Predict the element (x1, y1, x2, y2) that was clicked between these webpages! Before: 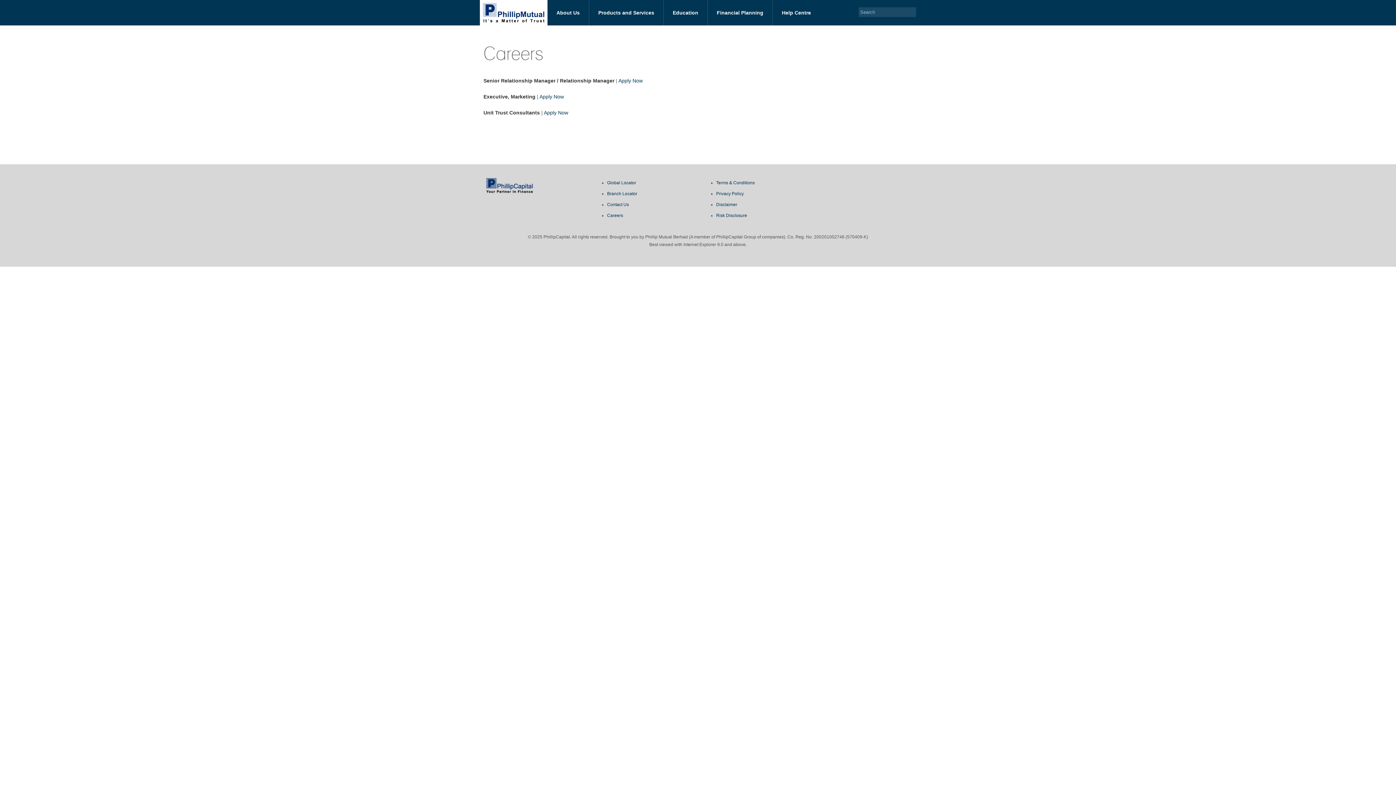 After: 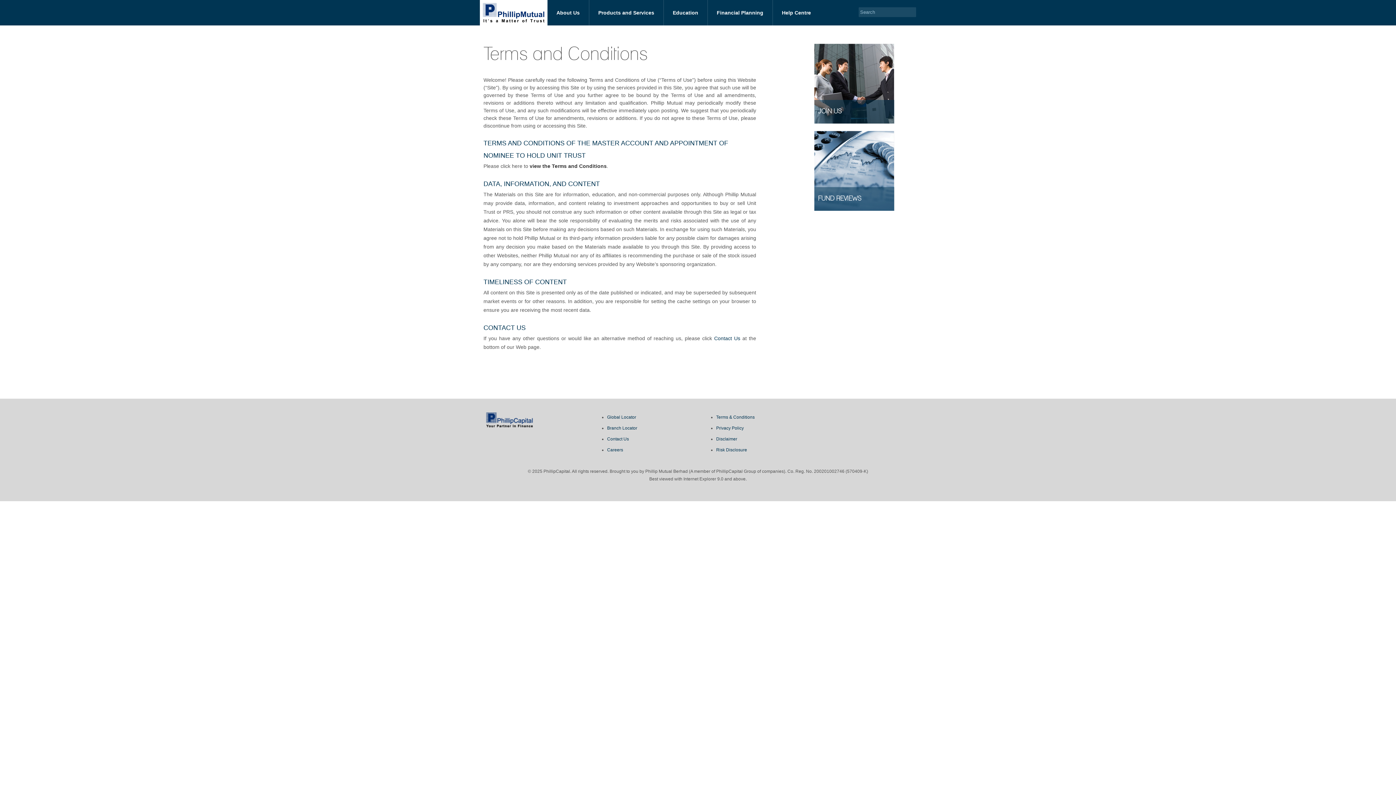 Action: bbox: (716, 180, 754, 185) label: Terms & Conditions